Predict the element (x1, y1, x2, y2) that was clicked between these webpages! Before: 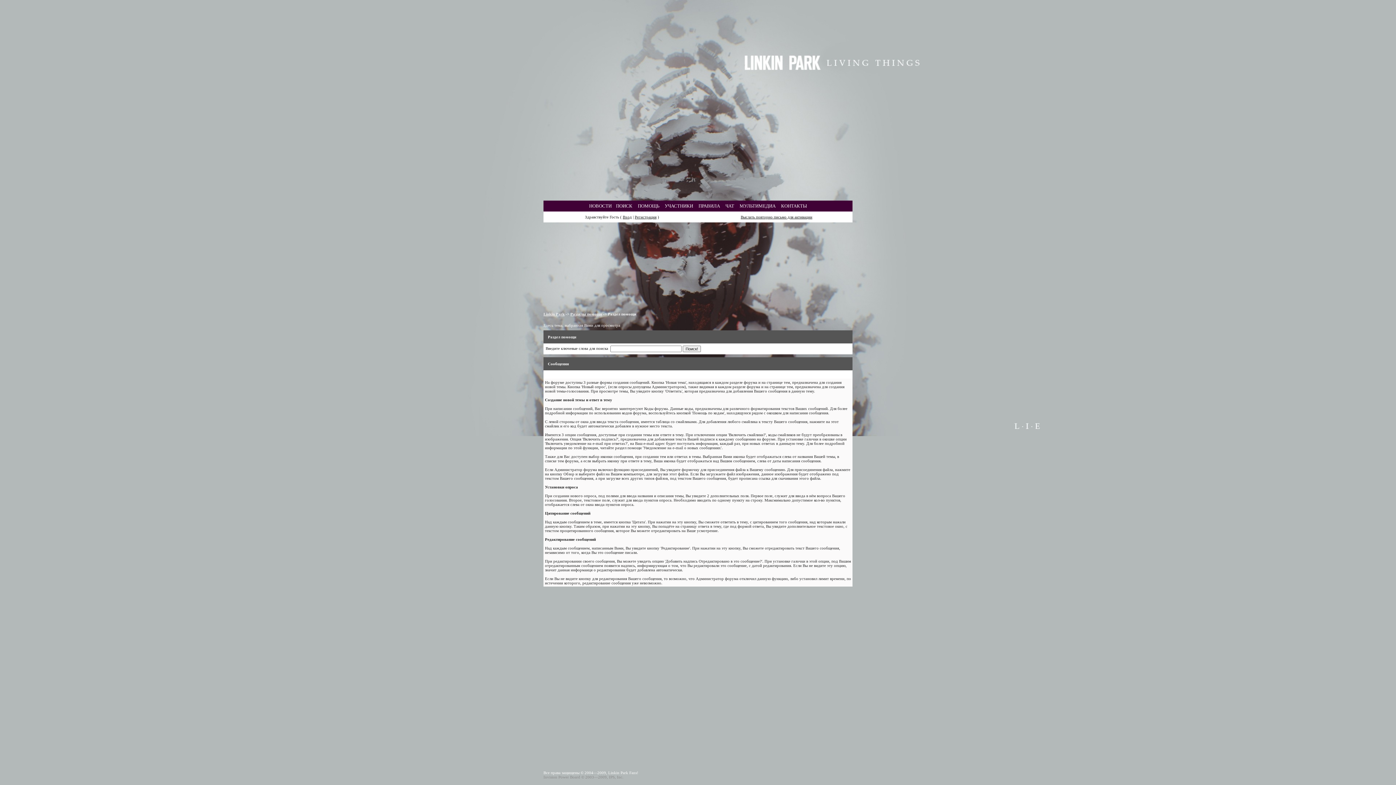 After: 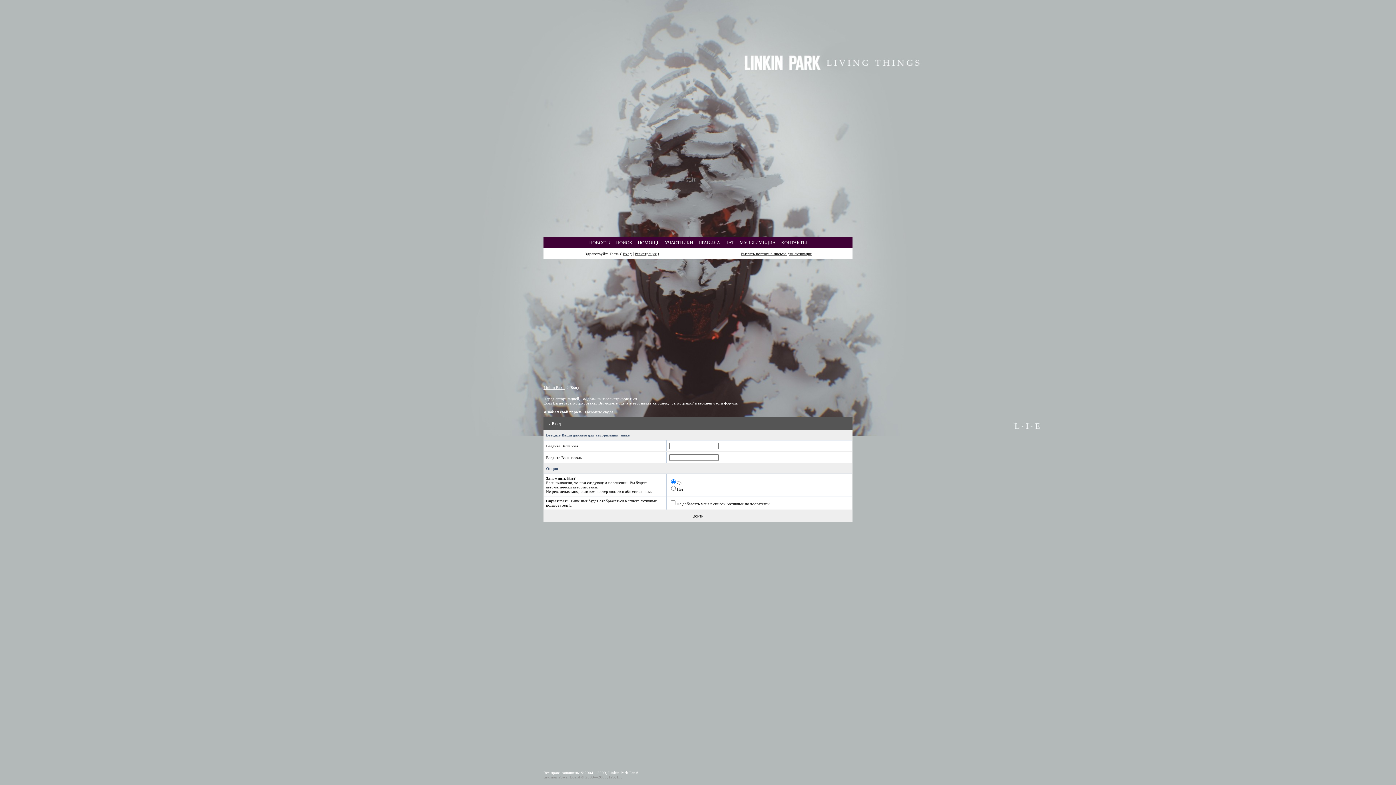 Action: bbox: (622, 214, 632, 219) label: Вход